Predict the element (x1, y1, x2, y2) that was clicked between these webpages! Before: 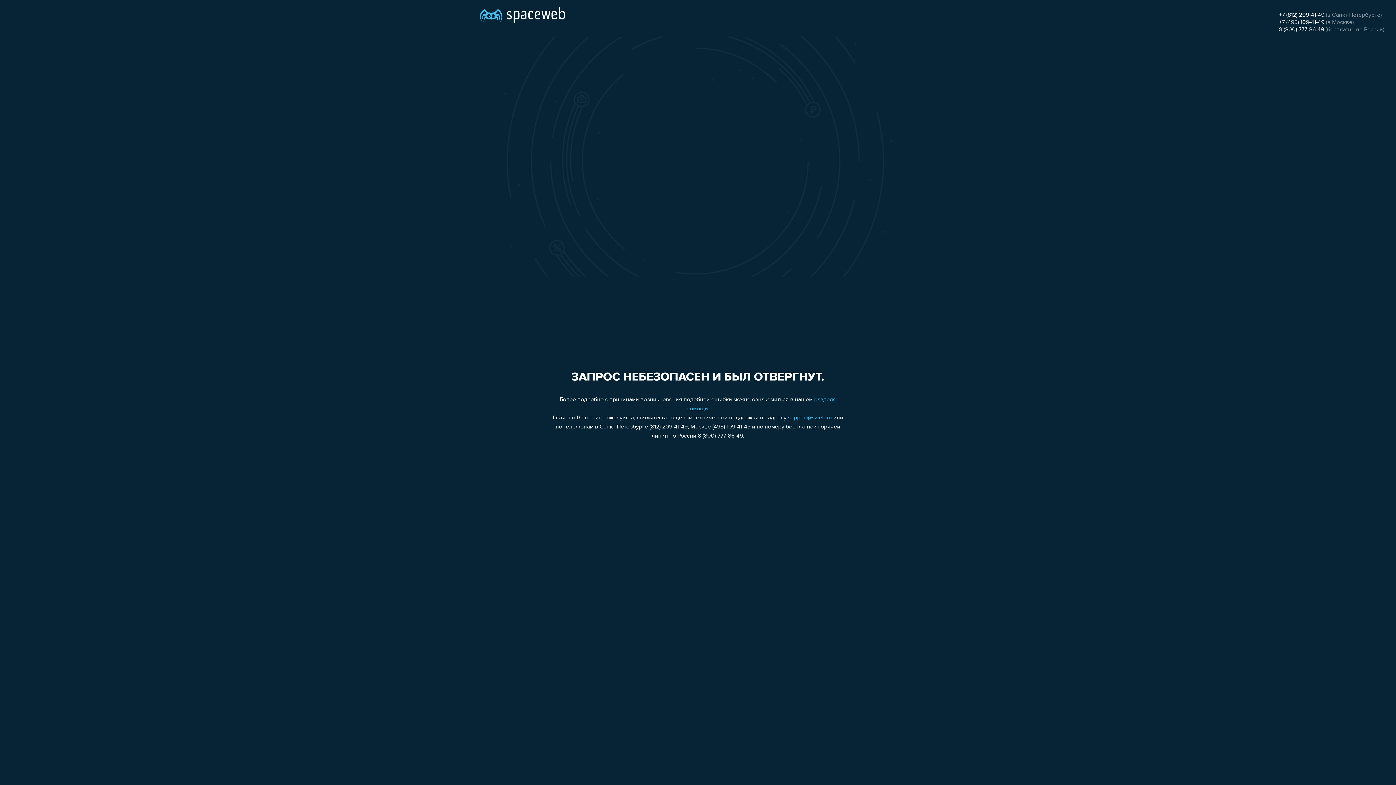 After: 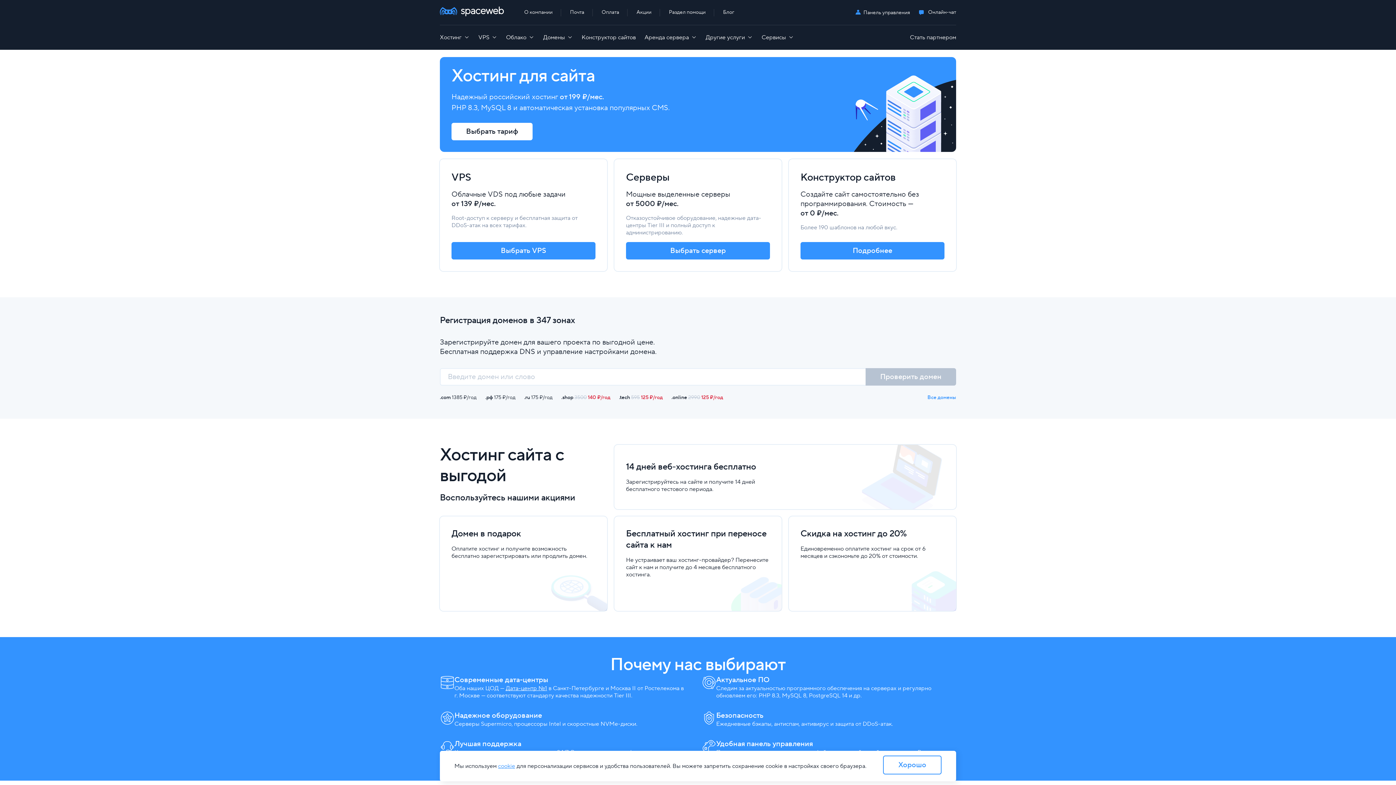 Action: bbox: (480, 0, 565, 25)